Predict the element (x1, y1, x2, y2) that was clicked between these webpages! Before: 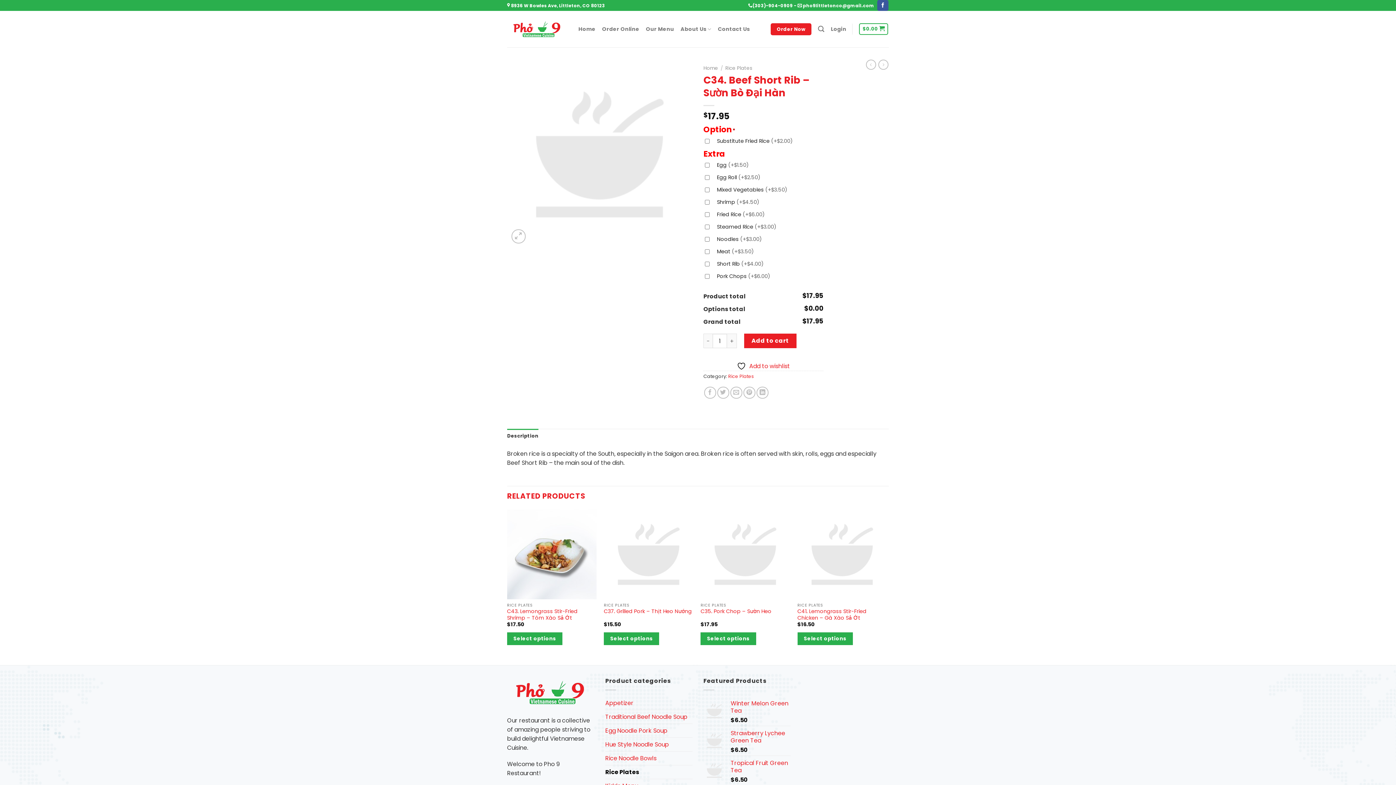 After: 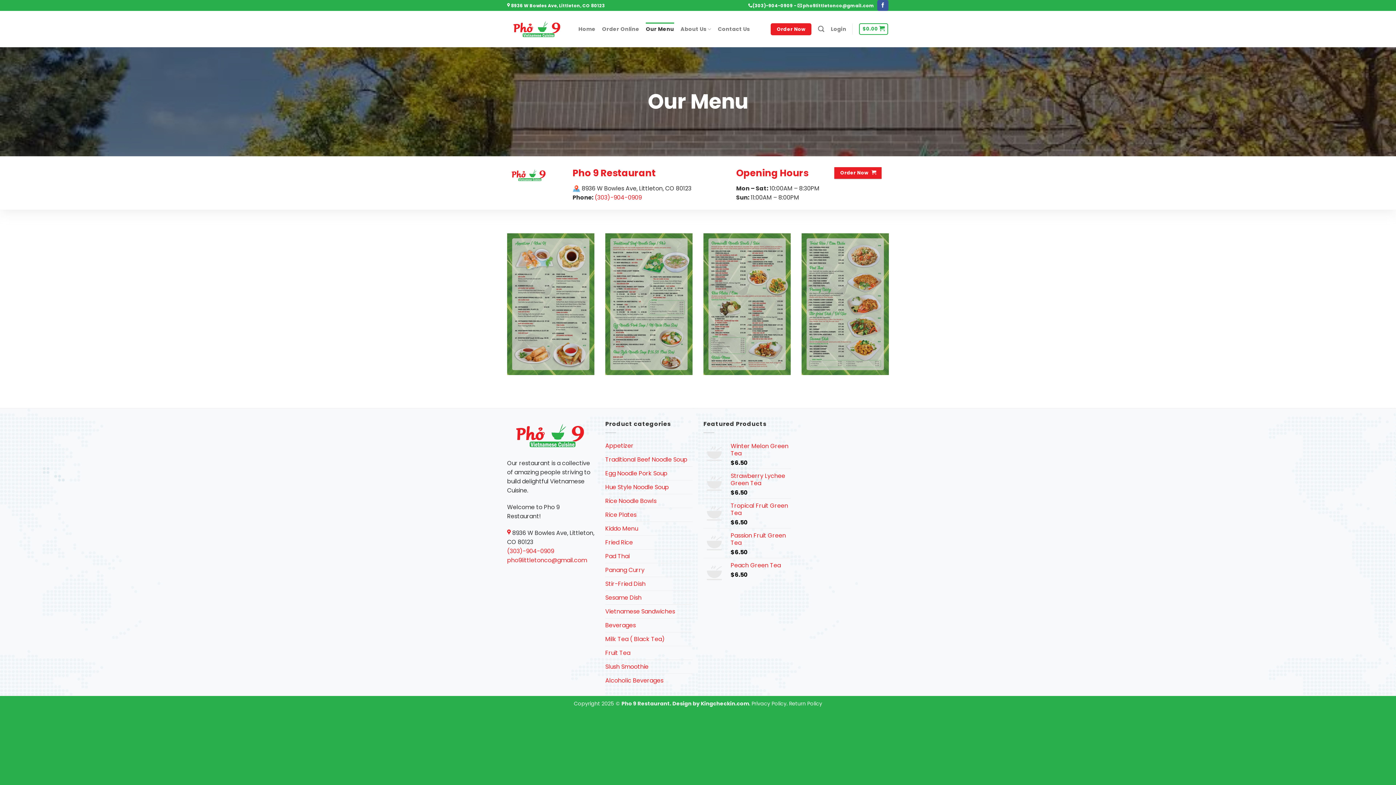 Action: bbox: (646, 22, 674, 35) label: Our Menu